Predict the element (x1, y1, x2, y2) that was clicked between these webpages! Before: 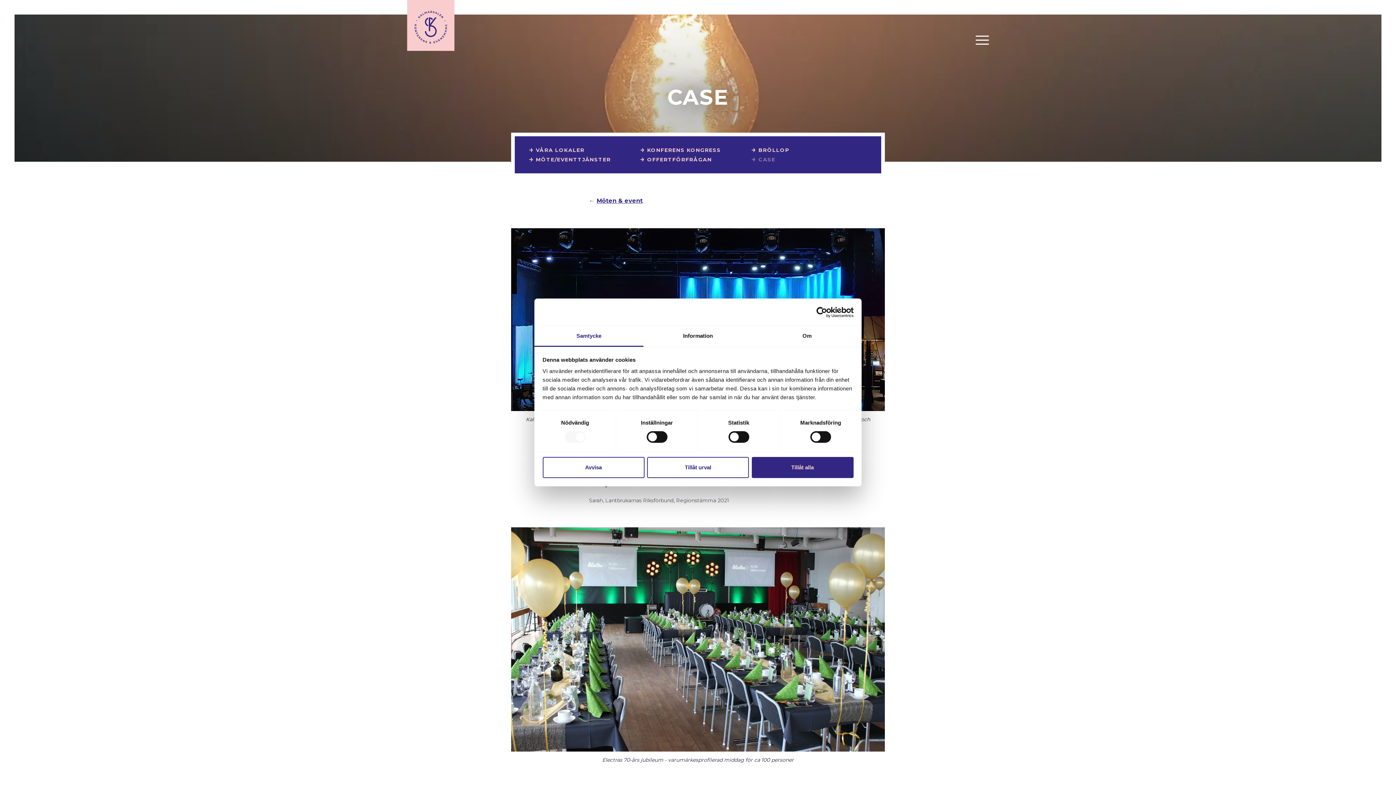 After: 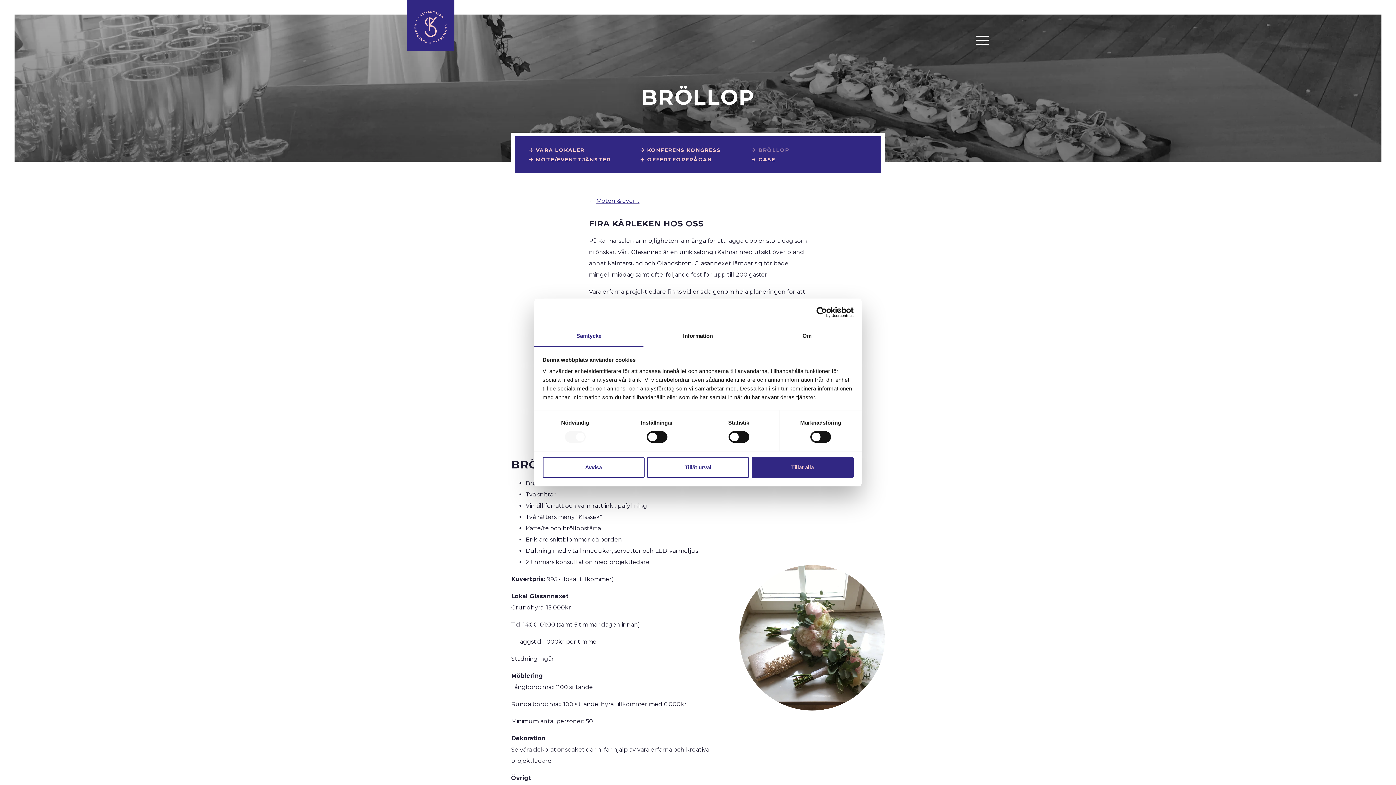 Action: bbox: (755, 147, 789, 153) label: BRÖLLOP